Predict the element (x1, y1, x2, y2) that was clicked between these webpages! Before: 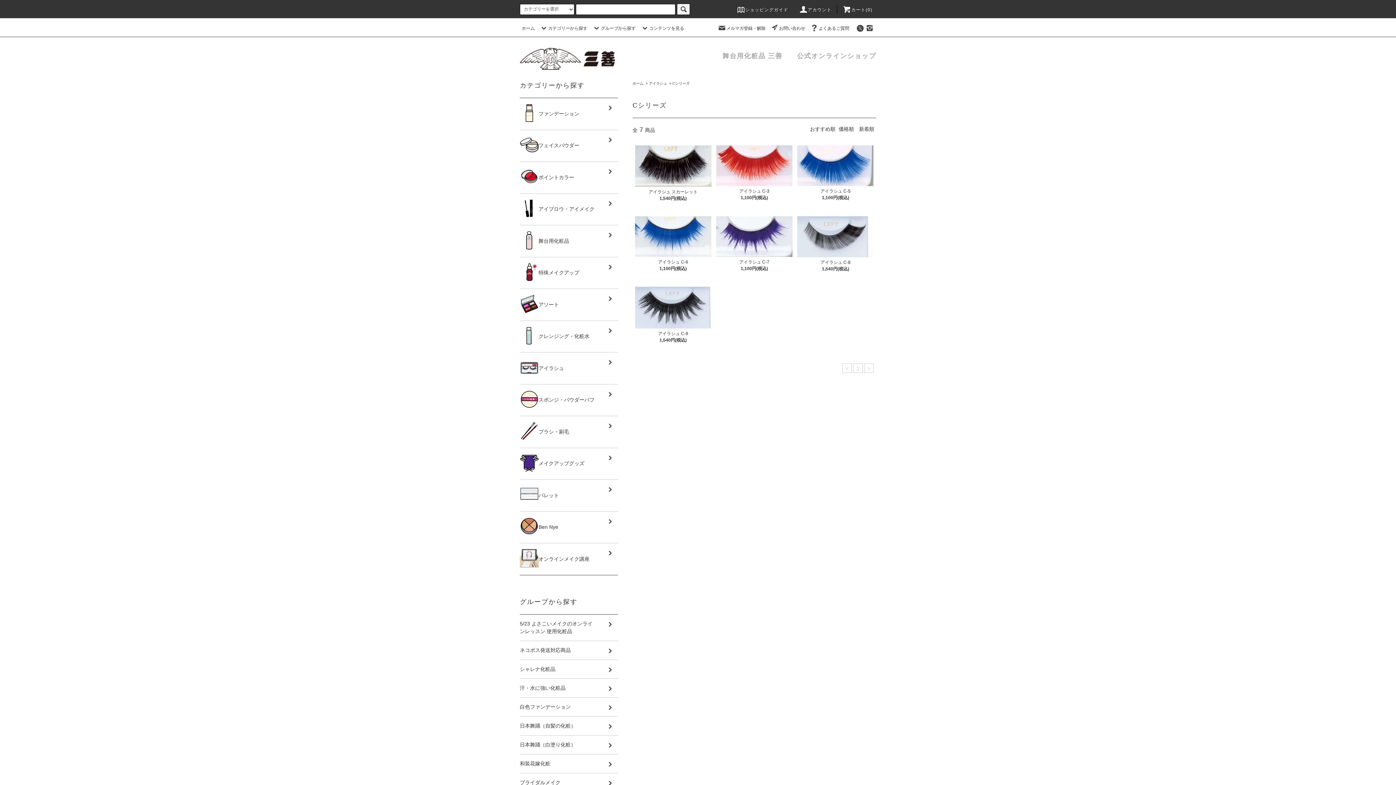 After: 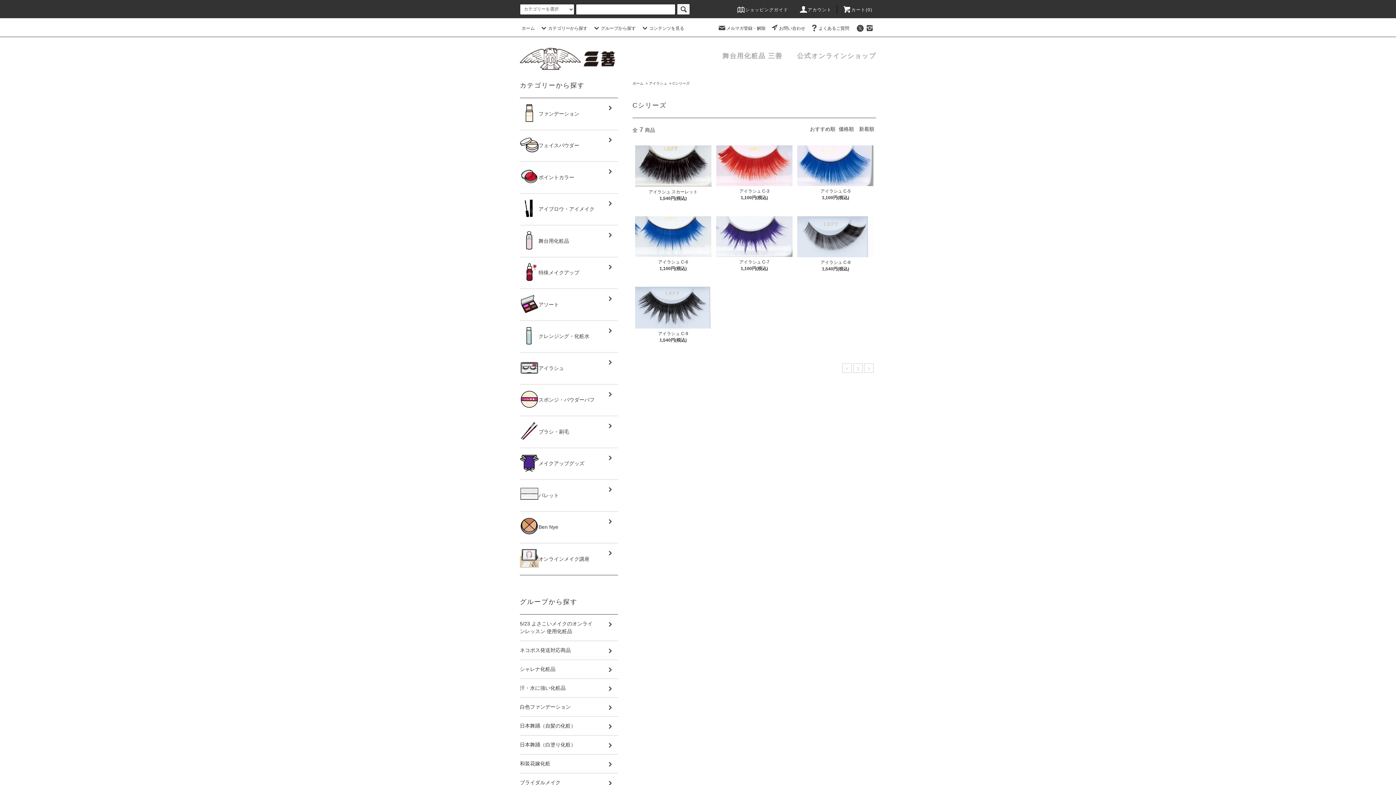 Action: bbox: (865, 25, 874, 30)